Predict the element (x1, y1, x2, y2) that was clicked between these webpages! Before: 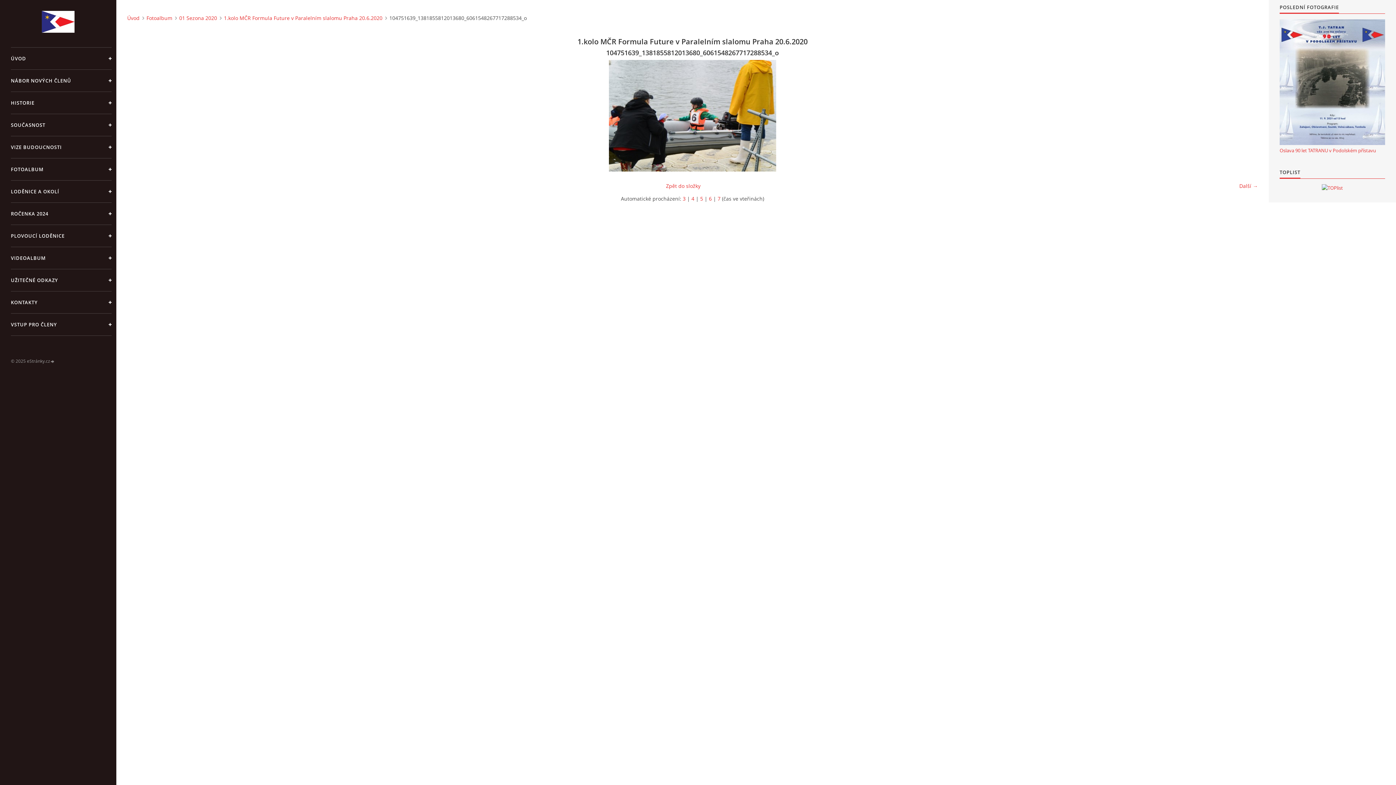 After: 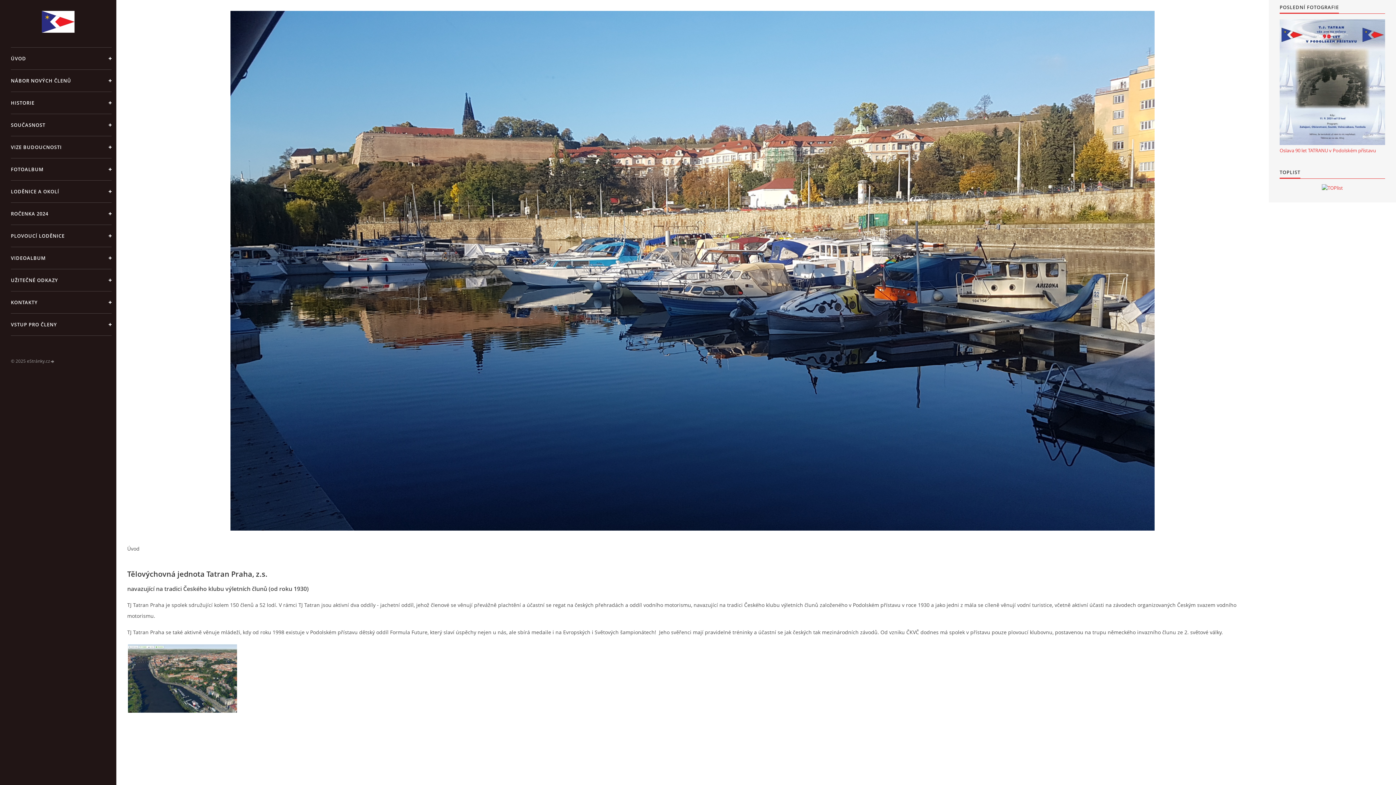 Action: label: Úvod bbox: (127, 14, 144, 21)